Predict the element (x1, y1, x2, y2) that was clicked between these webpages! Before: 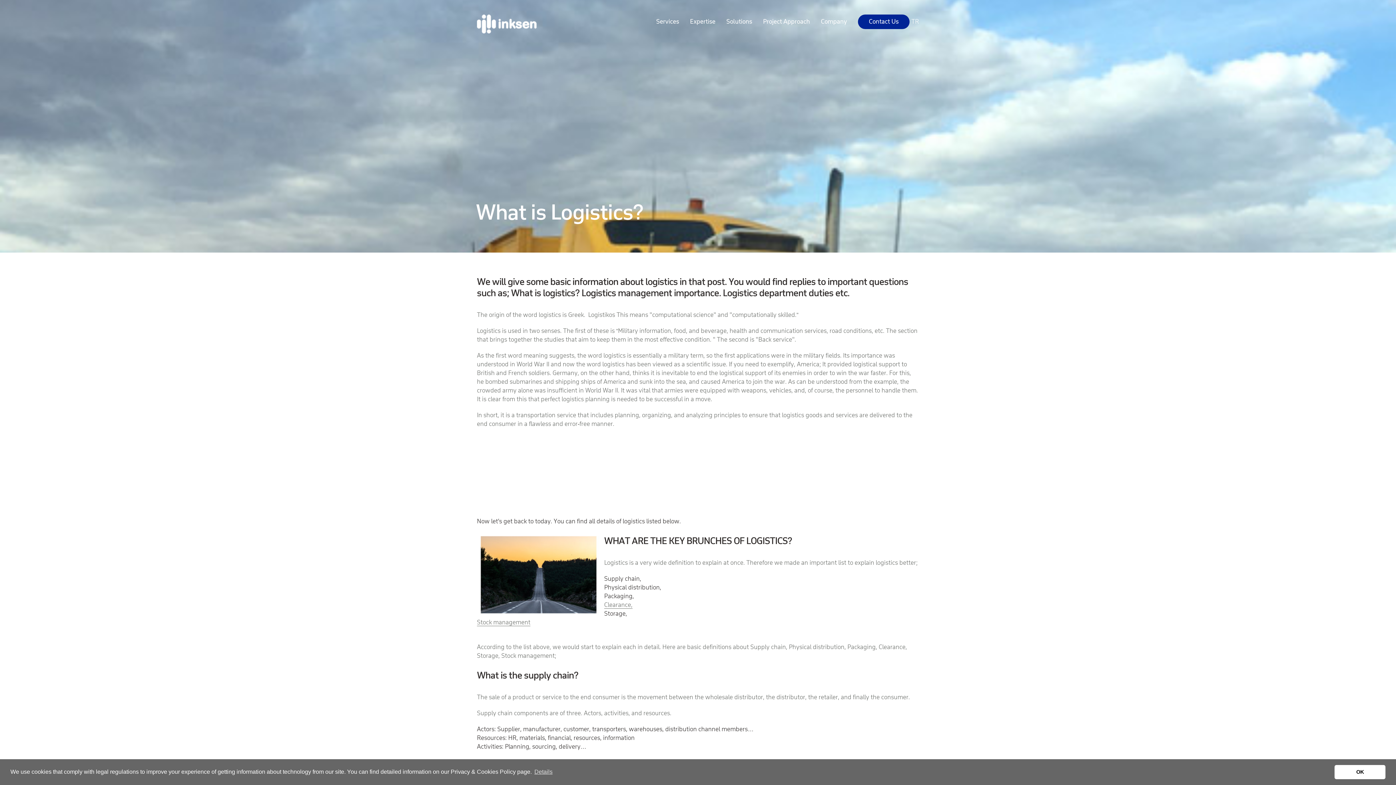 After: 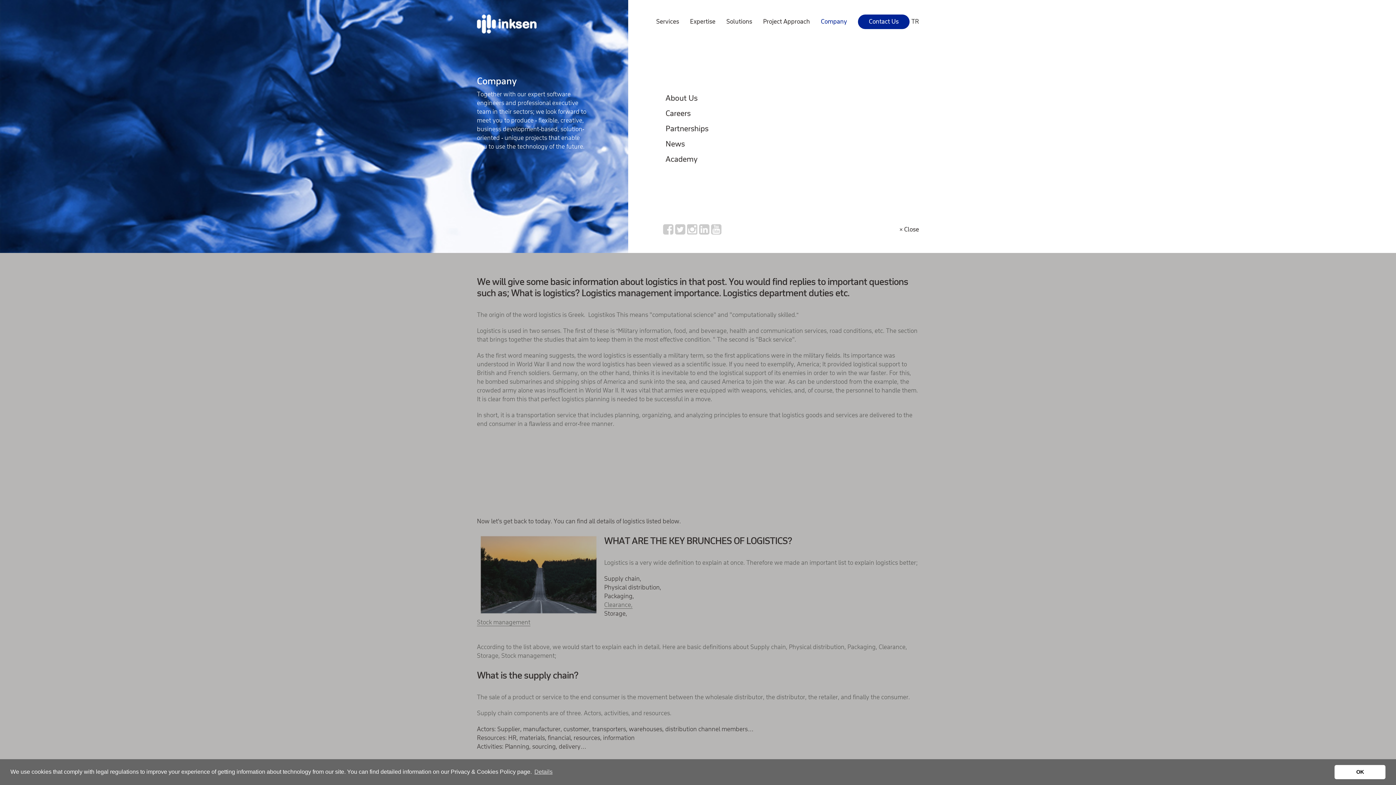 Action: bbox: (821, 17, 847, 26) label: Company